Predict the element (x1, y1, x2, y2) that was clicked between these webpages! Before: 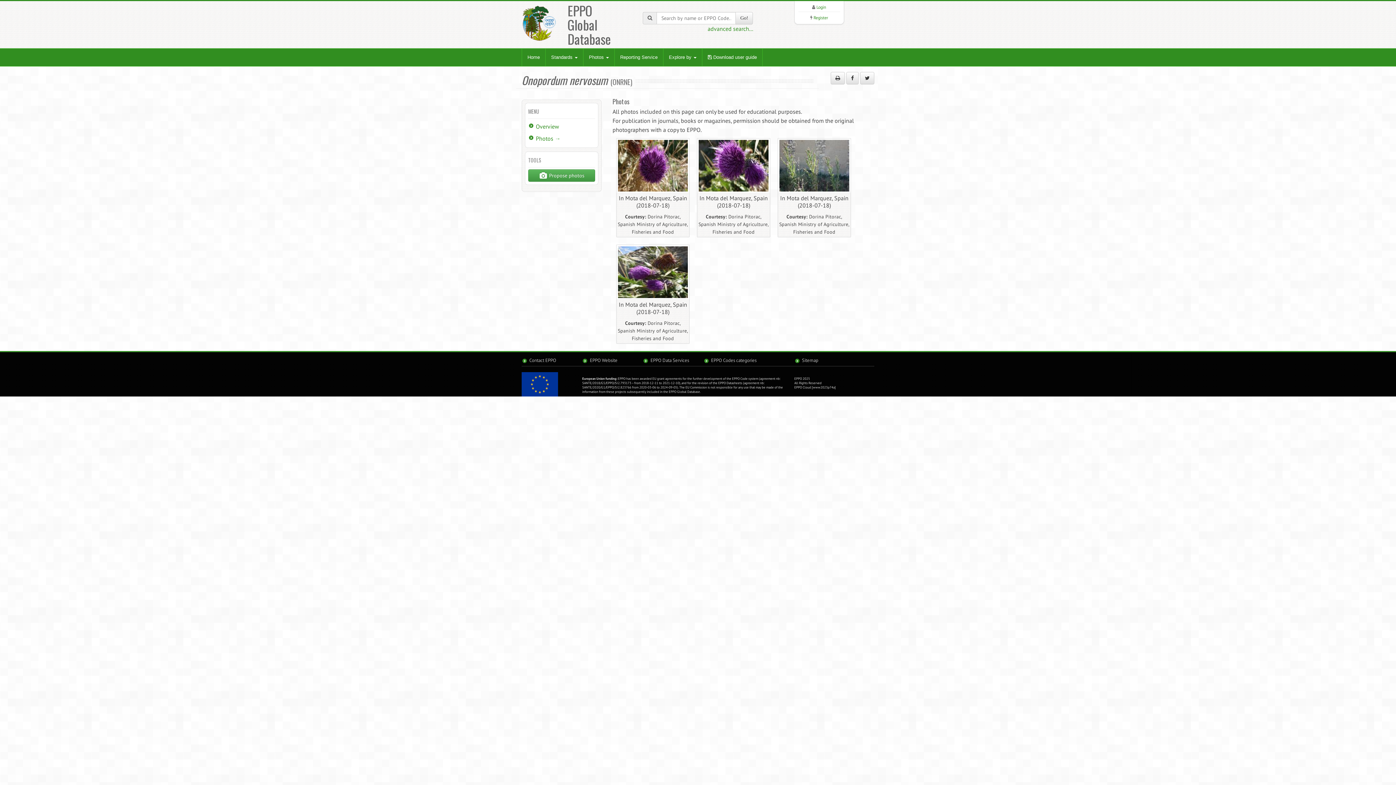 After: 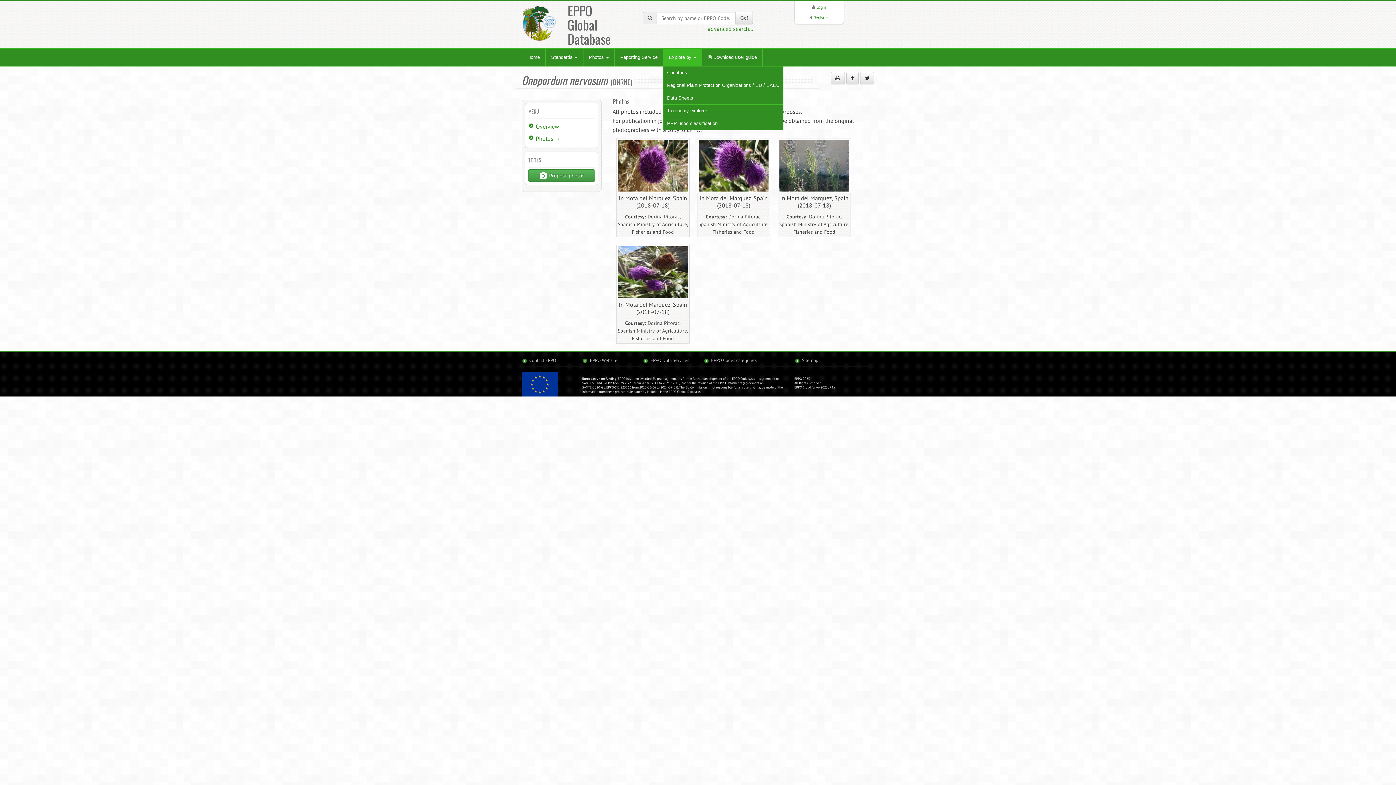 Action: label: Explore by  bbox: (663, 48, 702, 66)